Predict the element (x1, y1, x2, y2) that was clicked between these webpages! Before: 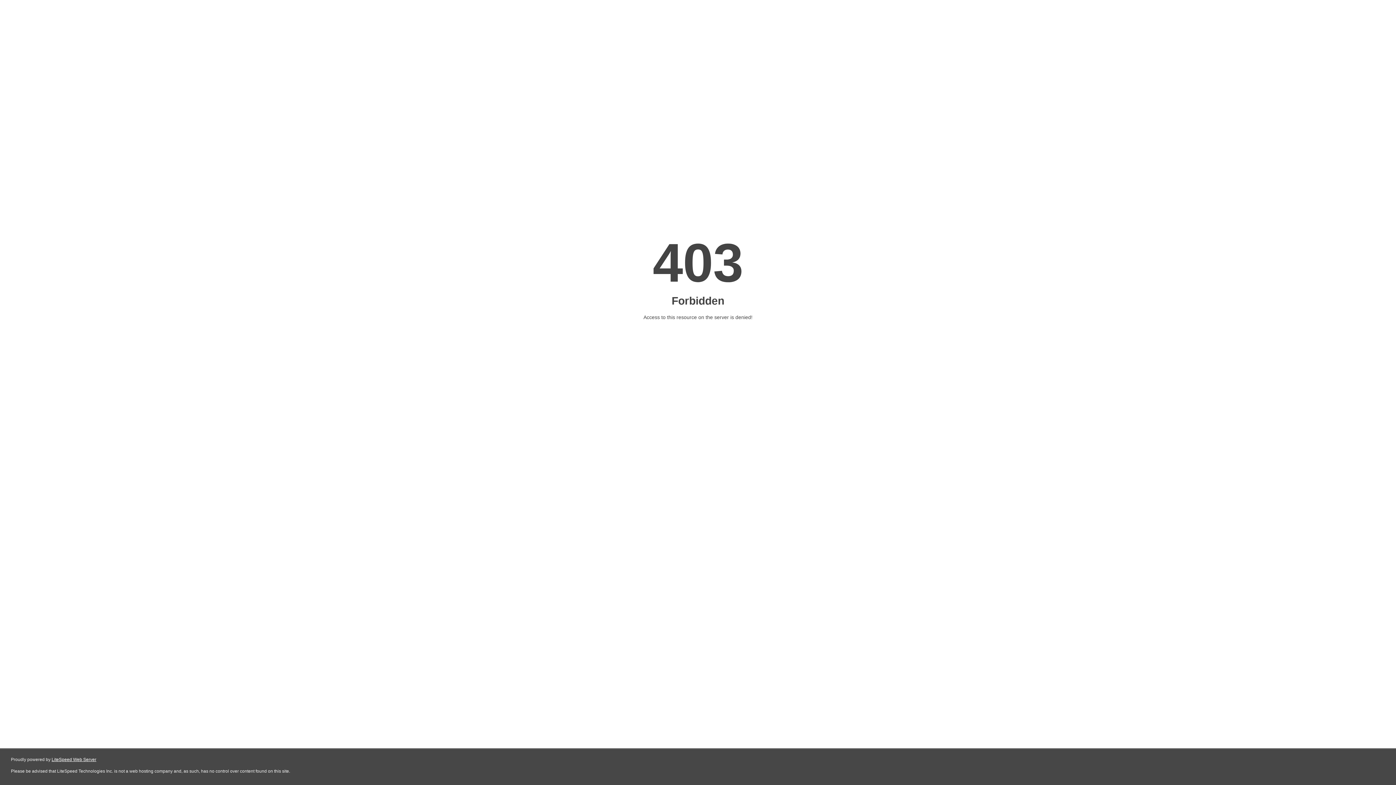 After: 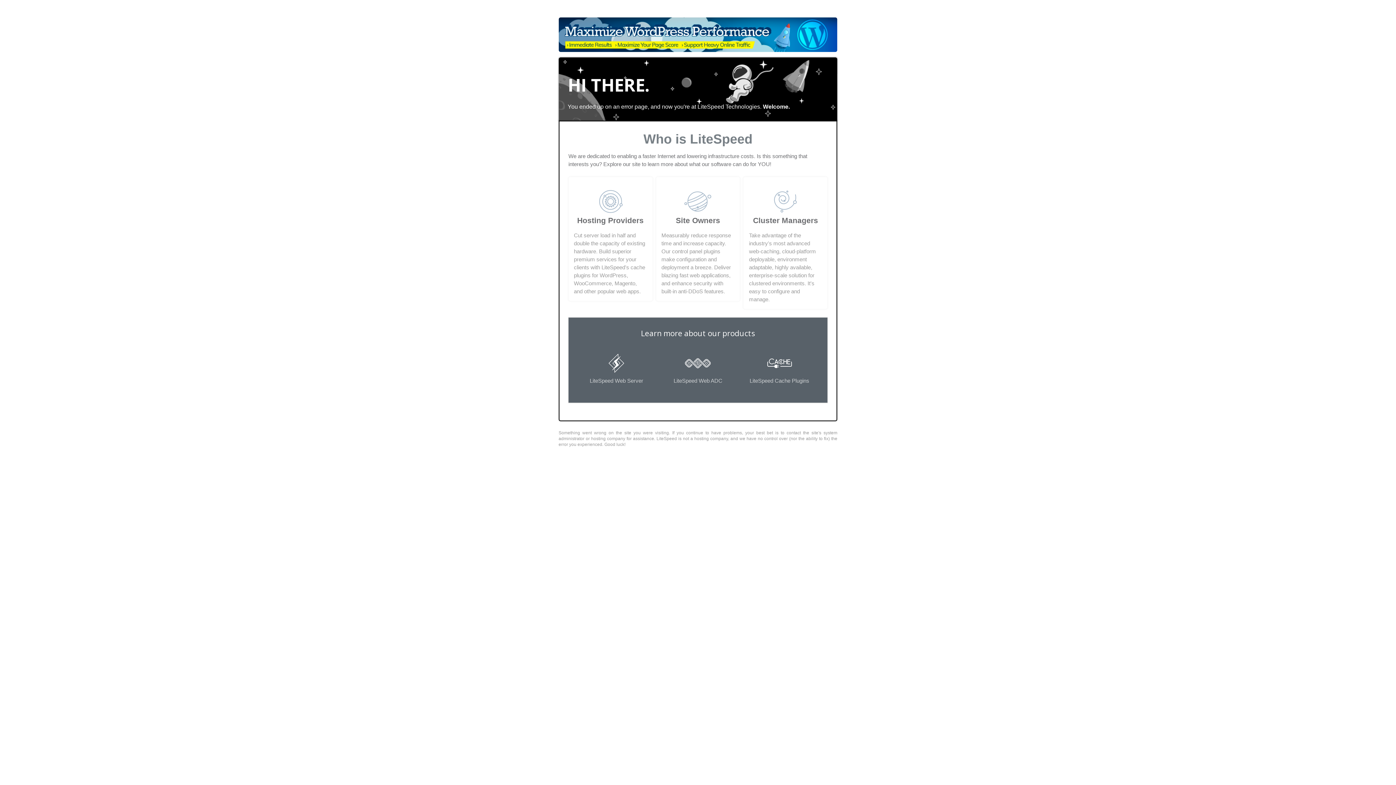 Action: bbox: (51, 757, 96, 762) label: LiteSpeed Web Server